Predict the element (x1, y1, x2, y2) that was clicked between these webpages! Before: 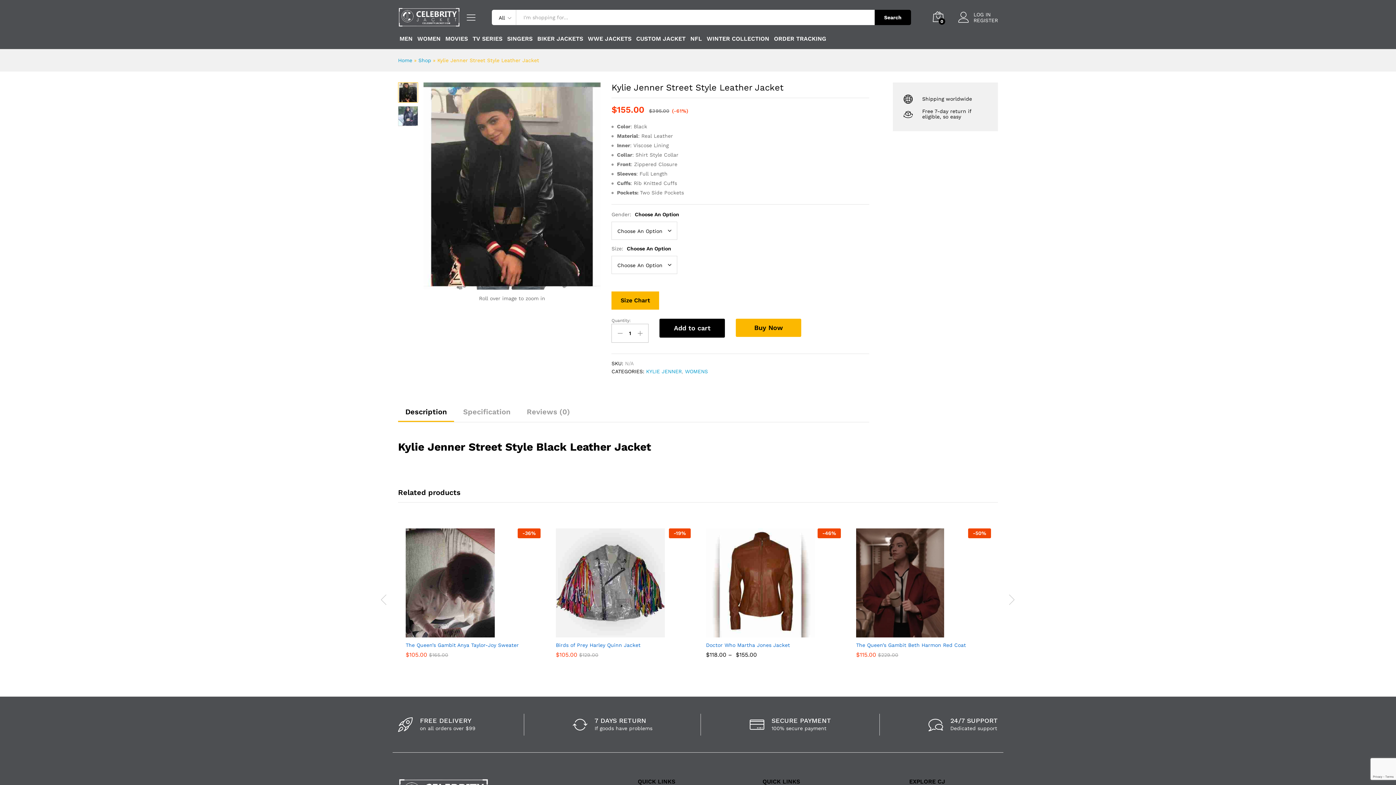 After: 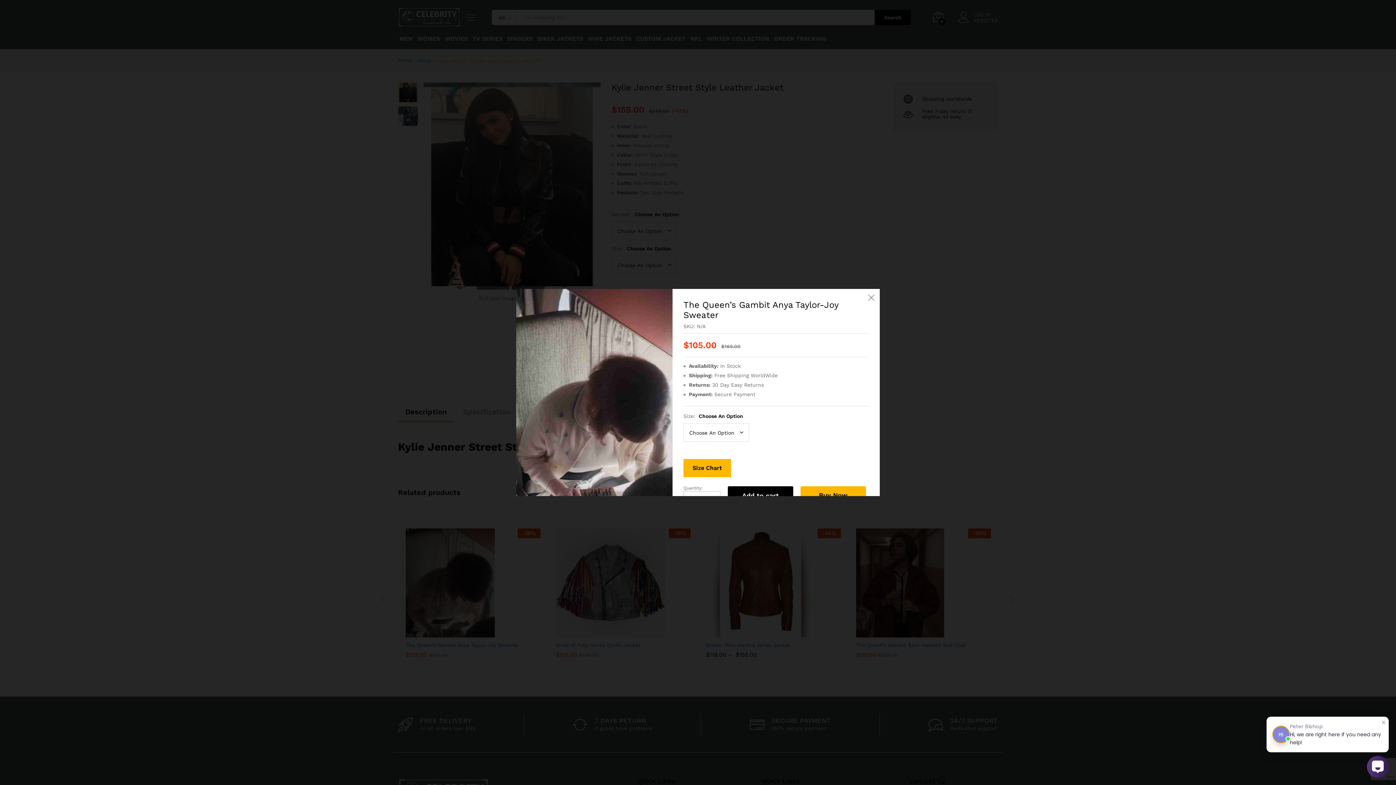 Action: bbox: (475, 627, 487, 639)